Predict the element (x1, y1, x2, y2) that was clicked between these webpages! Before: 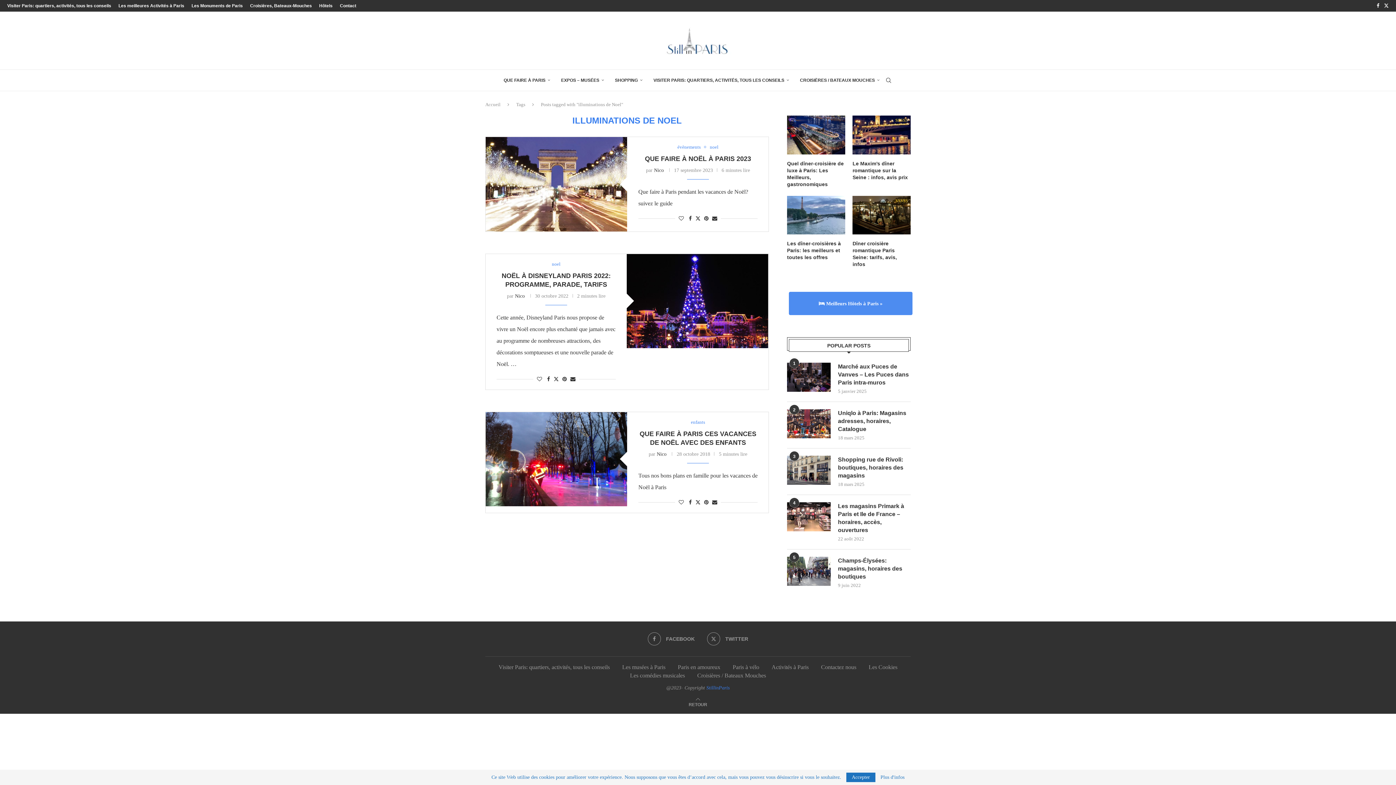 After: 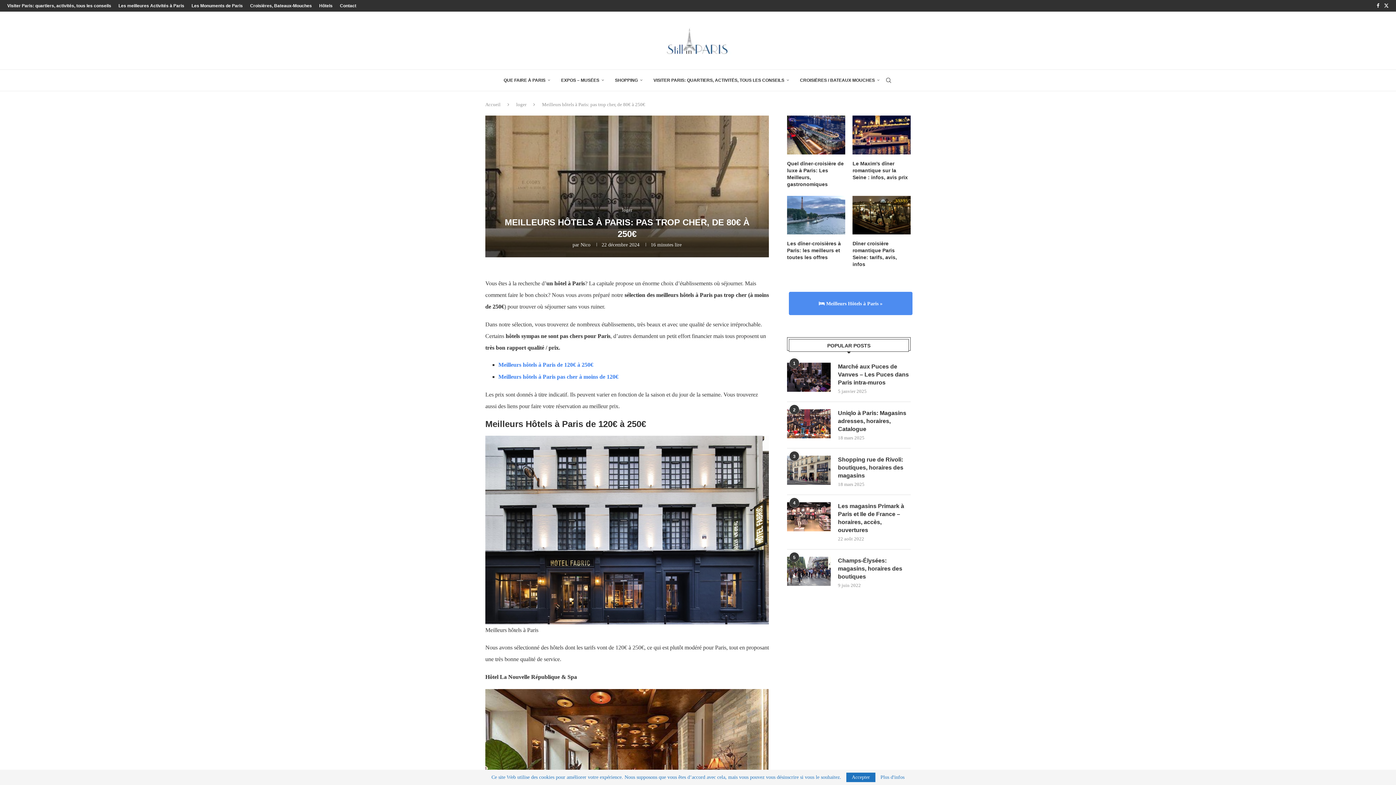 Action: bbox: (819, 300, 882, 306) label:  Meilleurs Hôtels à Paris »